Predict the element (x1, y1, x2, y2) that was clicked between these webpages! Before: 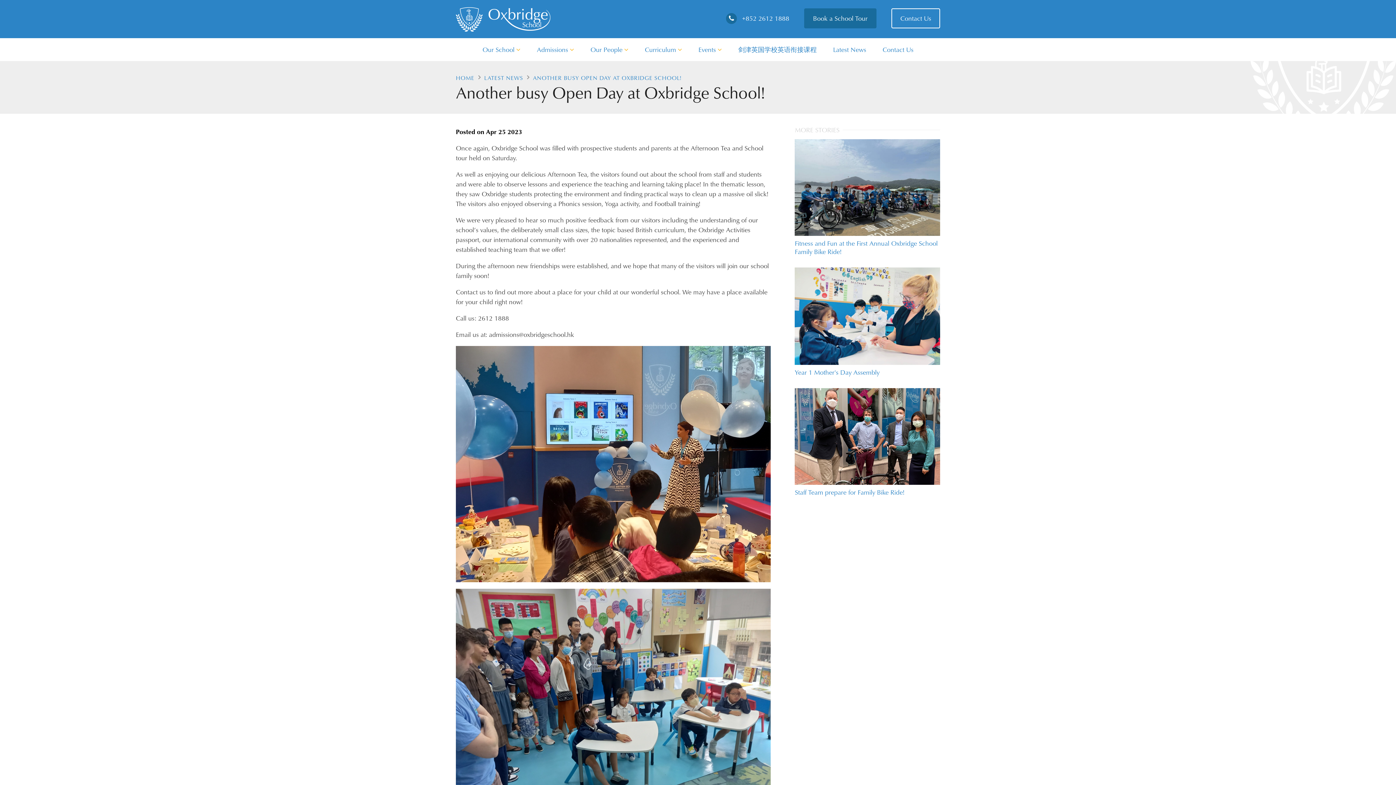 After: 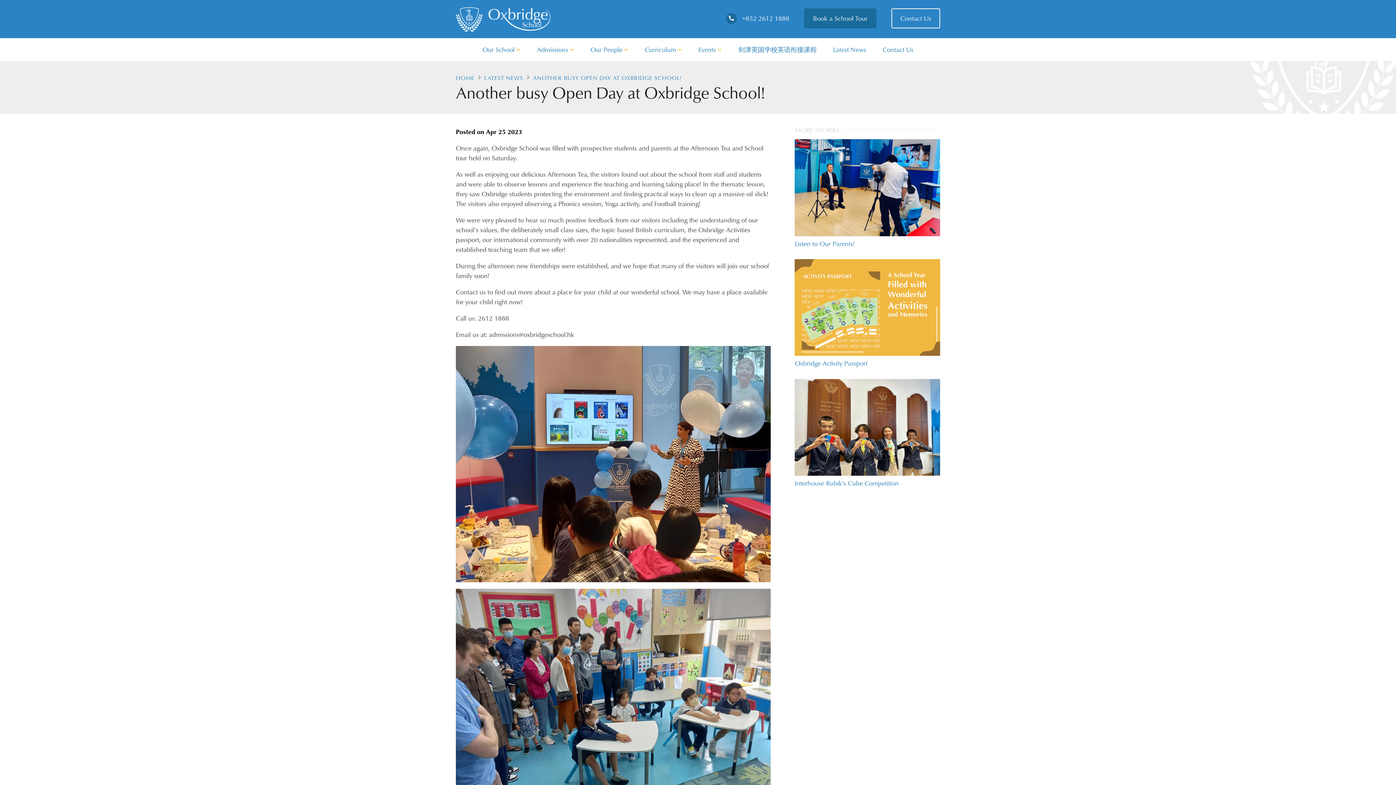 Action: bbox: (533, 73, 681, 81) label: ANOTHER BUSY OPEN DAY AT OXBRIDGE SCHOOL!